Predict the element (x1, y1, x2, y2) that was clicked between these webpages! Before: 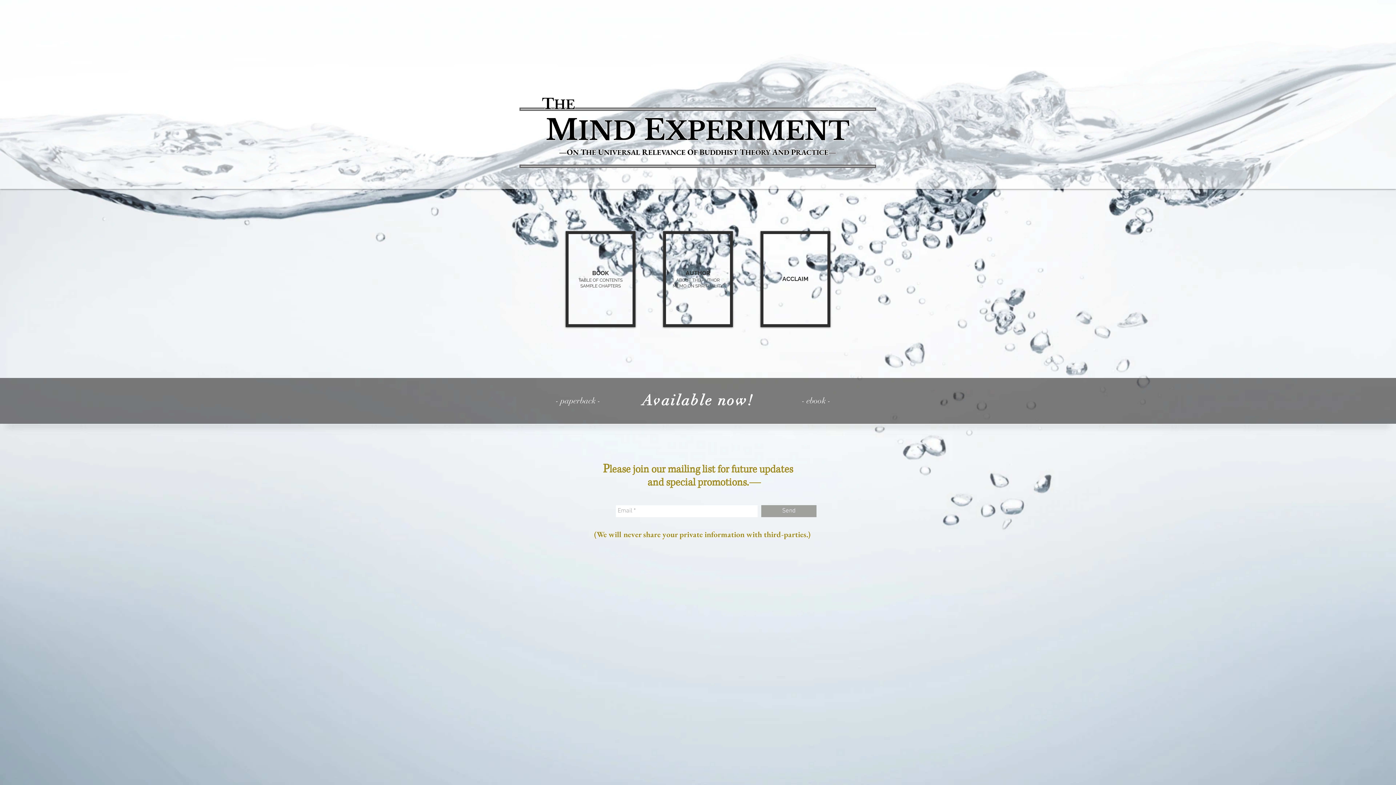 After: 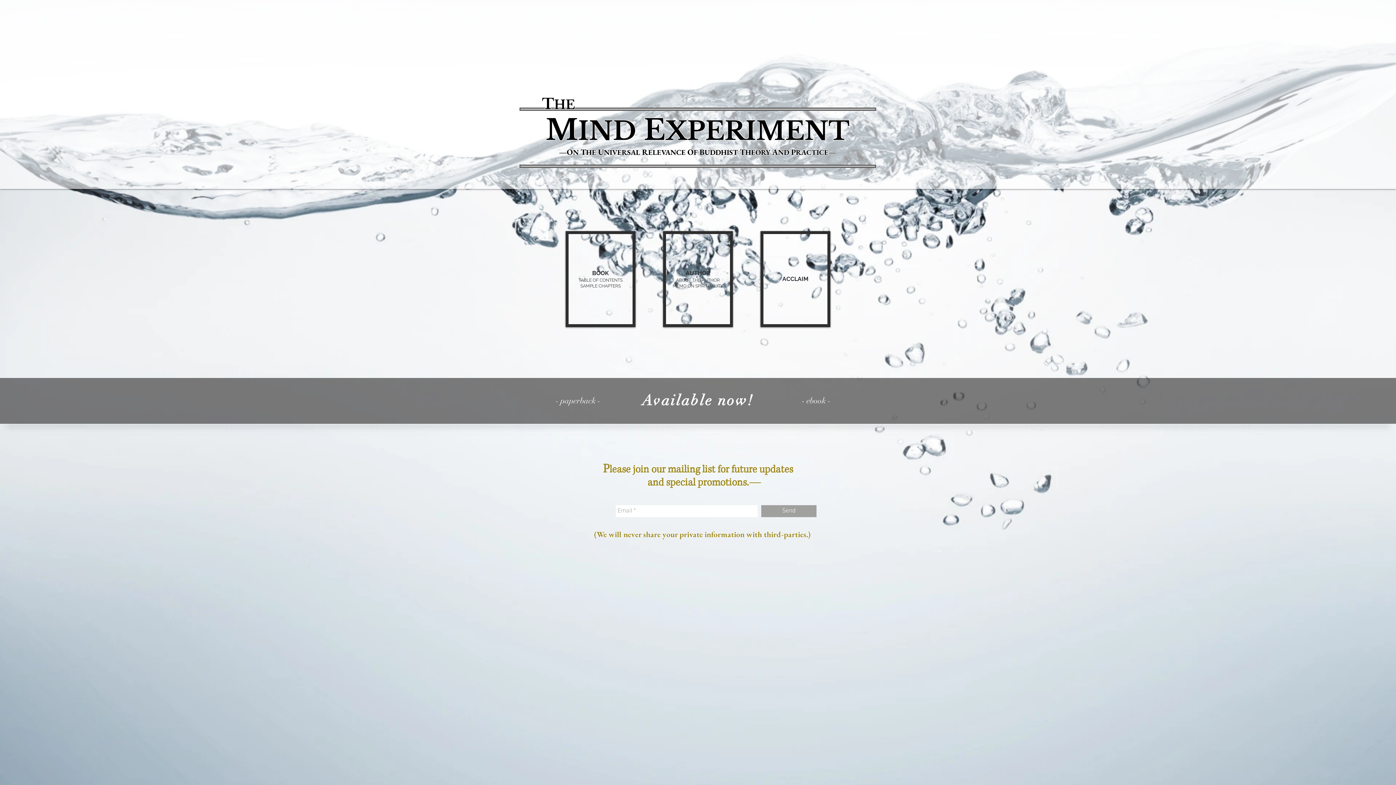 Action: bbox: (761, 505, 816, 517) label: Send